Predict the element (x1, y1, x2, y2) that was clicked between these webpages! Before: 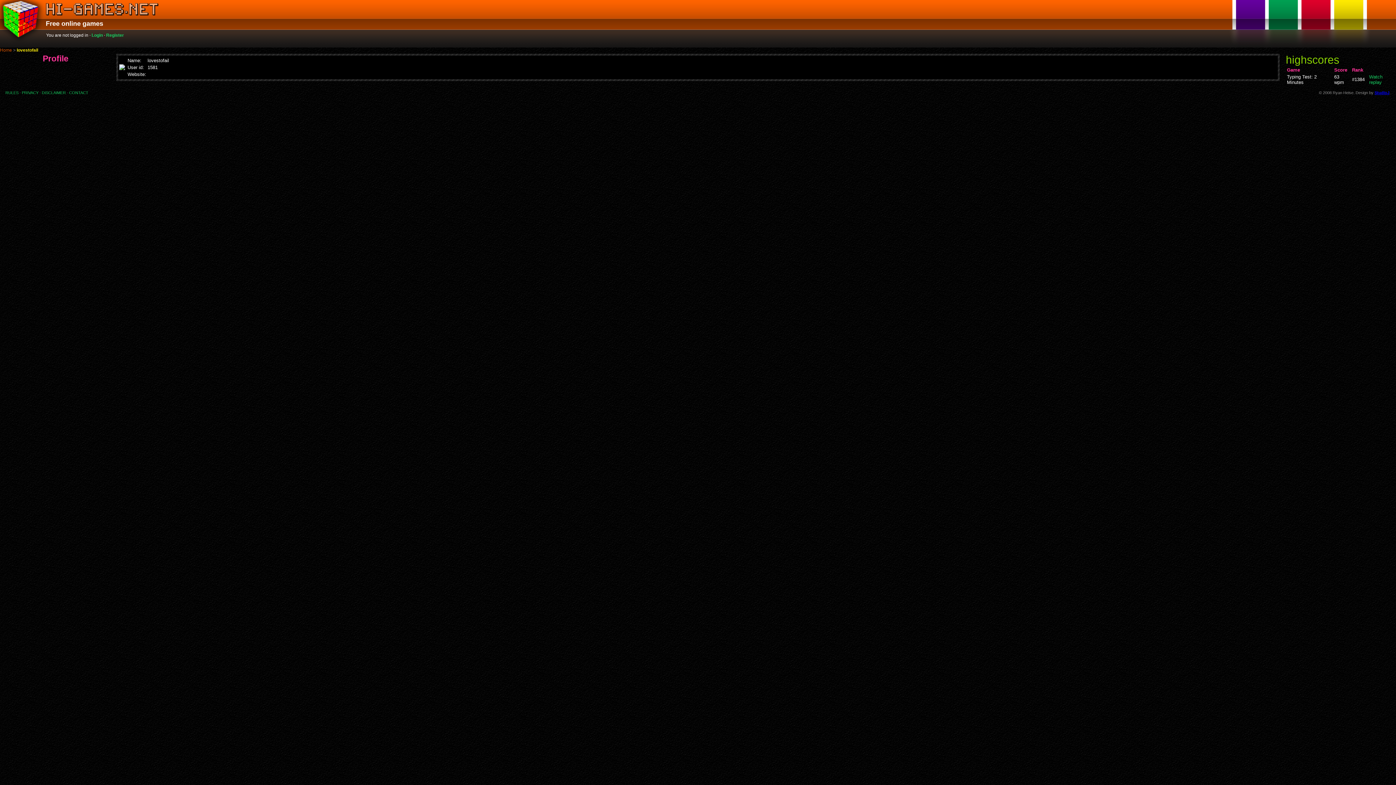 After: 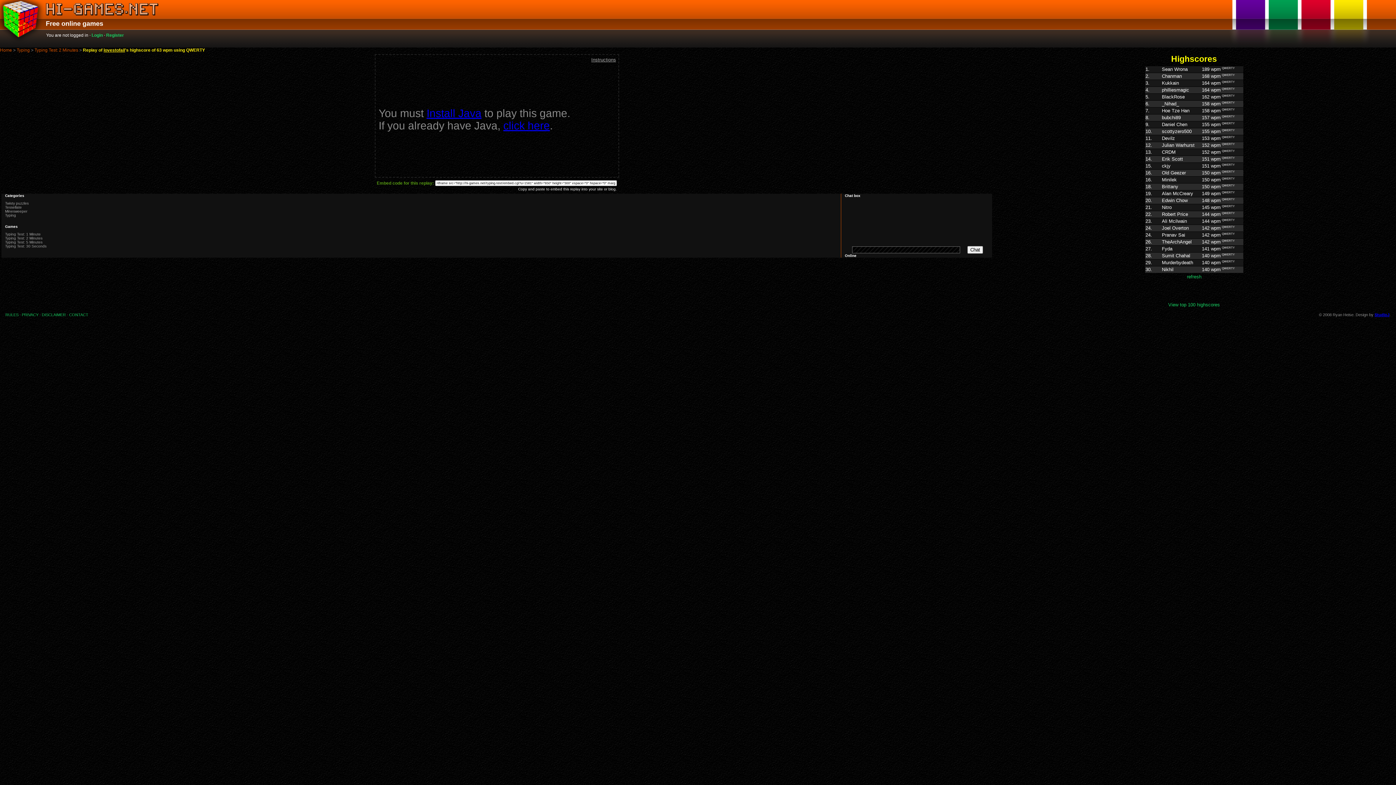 Action: label: Watch replay bbox: (1369, 74, 1382, 85)